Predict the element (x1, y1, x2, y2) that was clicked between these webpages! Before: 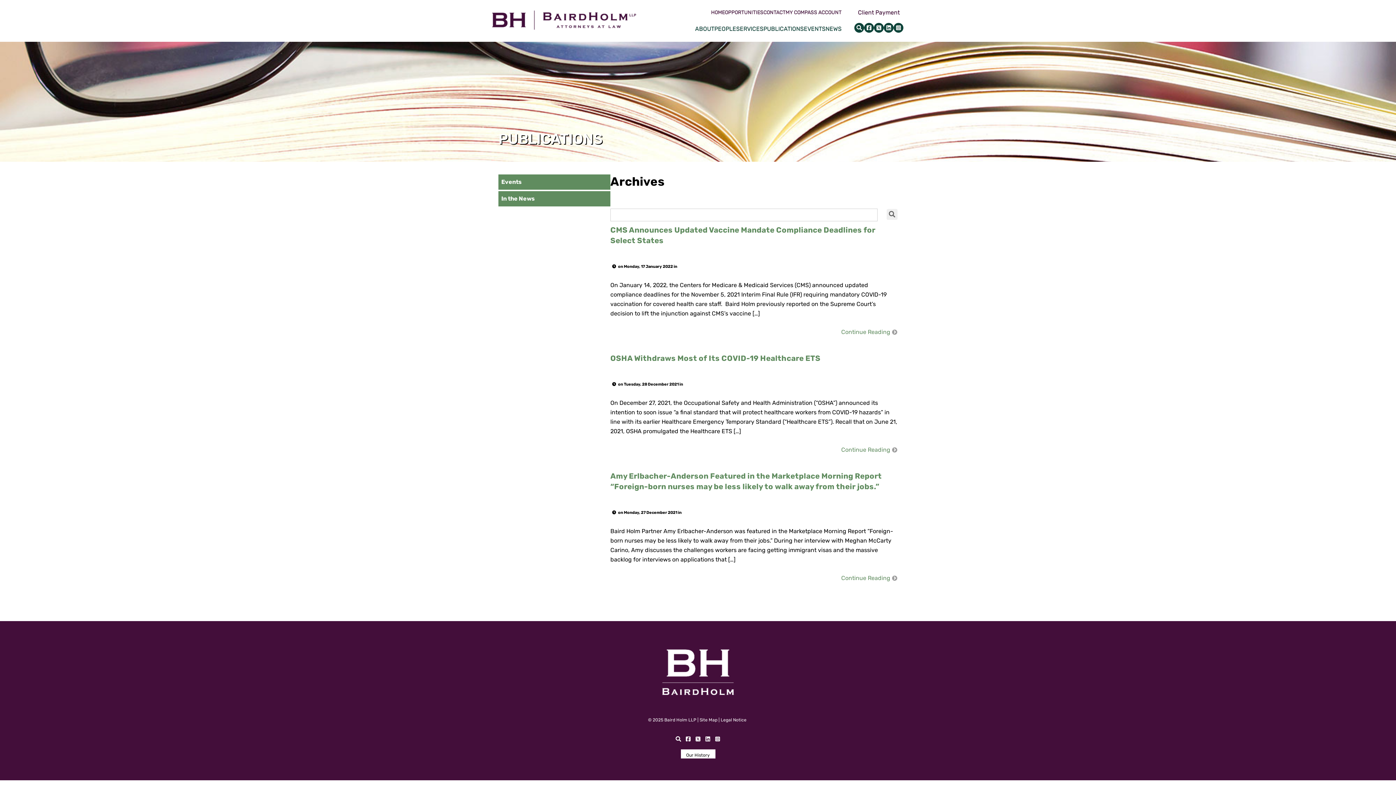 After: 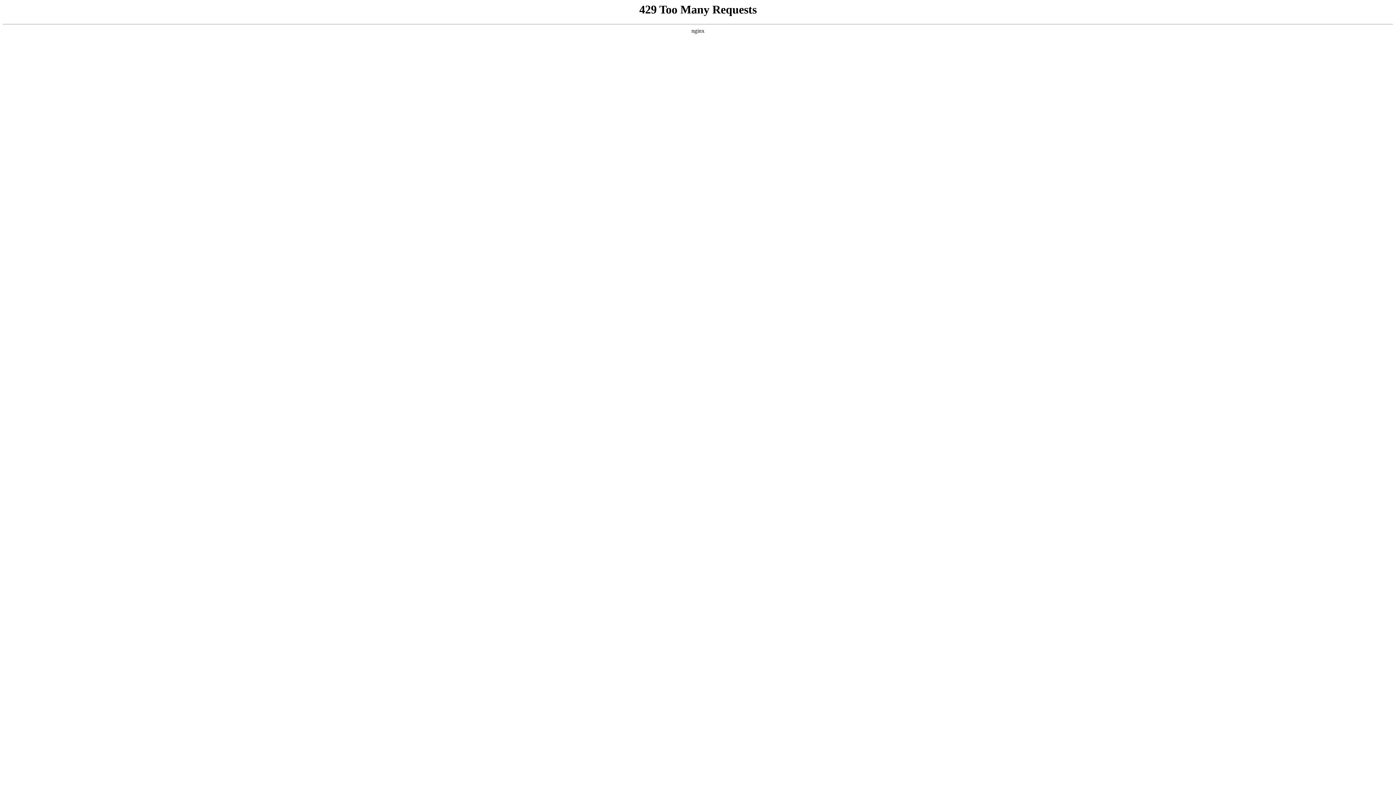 Action: label: OPPORTUNITIES bbox: (725, 10, 763, 15)